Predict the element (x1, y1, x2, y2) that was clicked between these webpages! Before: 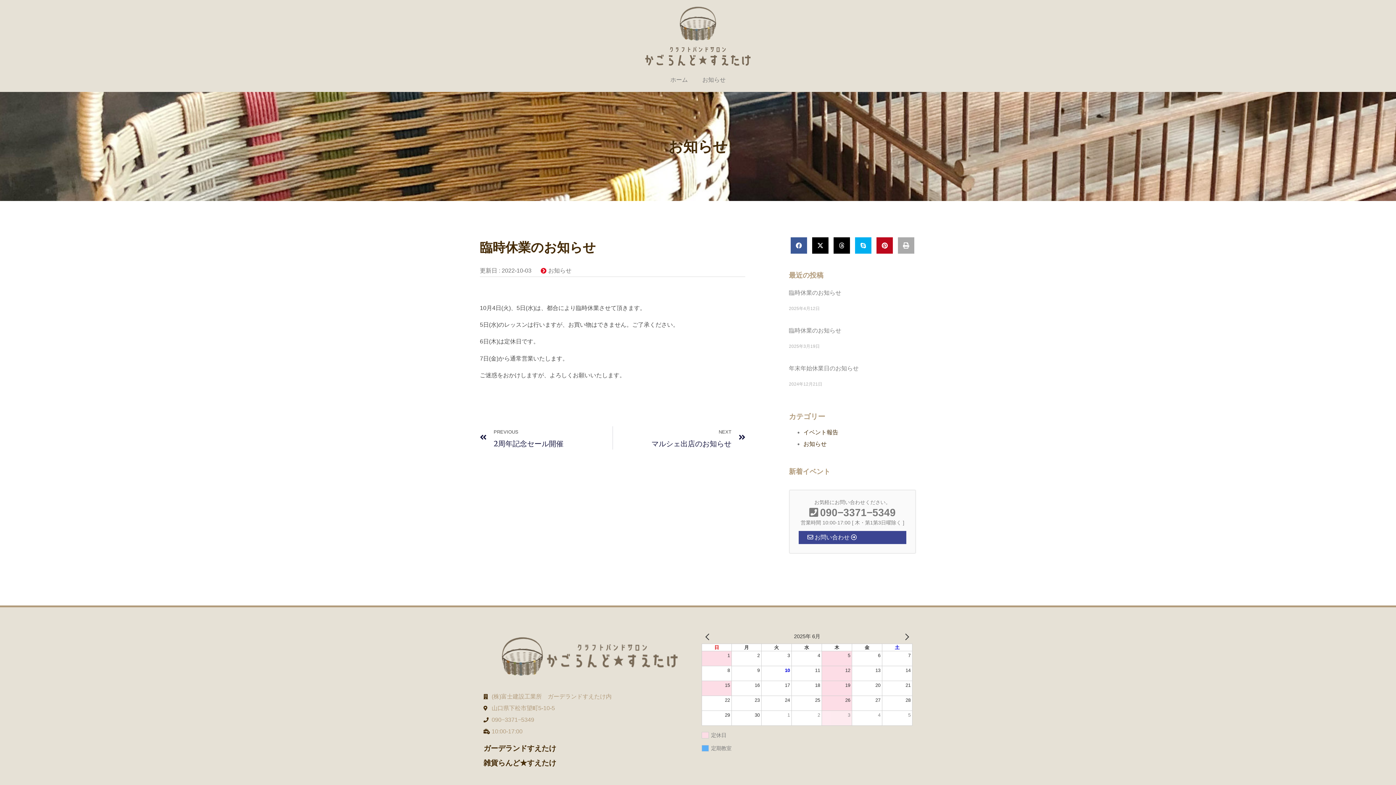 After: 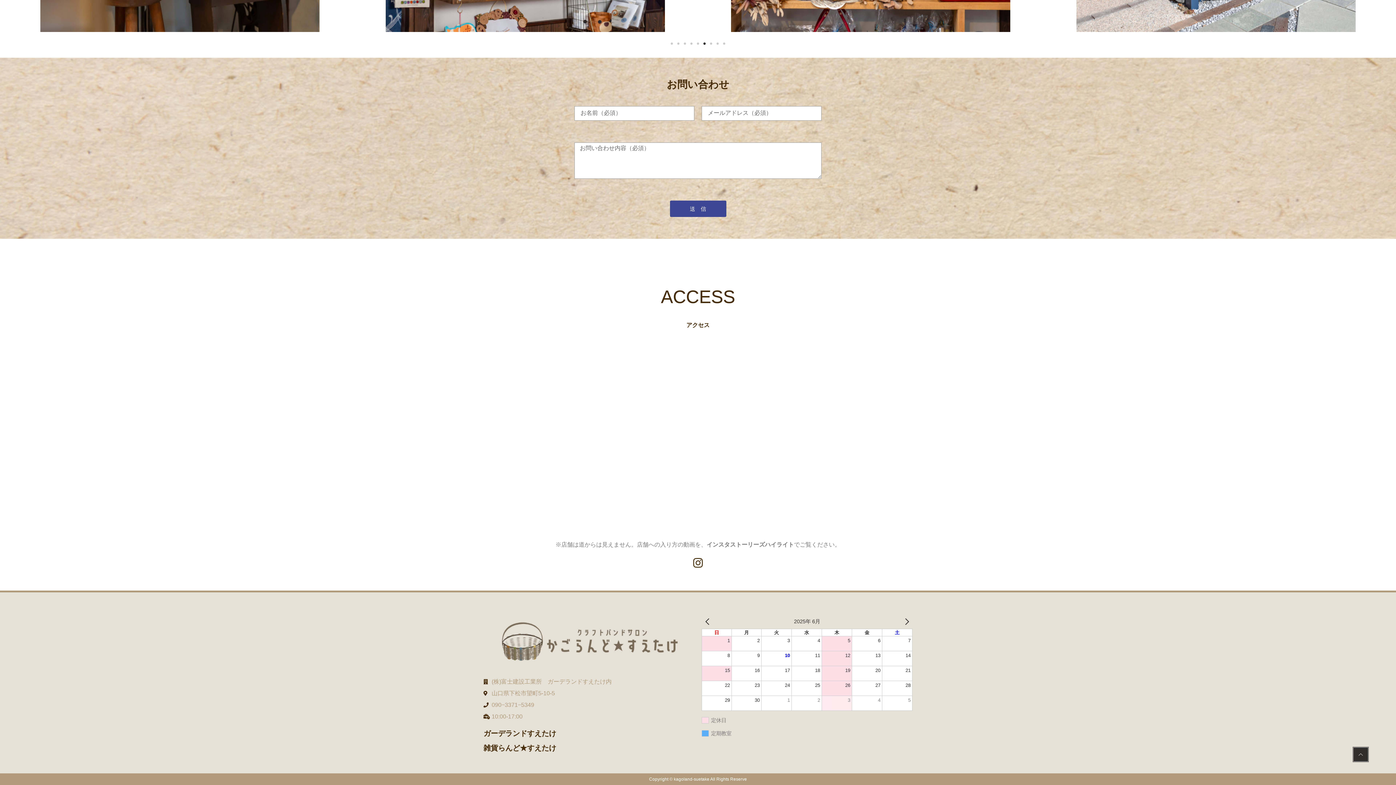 Action: bbox: (798, 531, 906, 544) label:  お問い合わせ 